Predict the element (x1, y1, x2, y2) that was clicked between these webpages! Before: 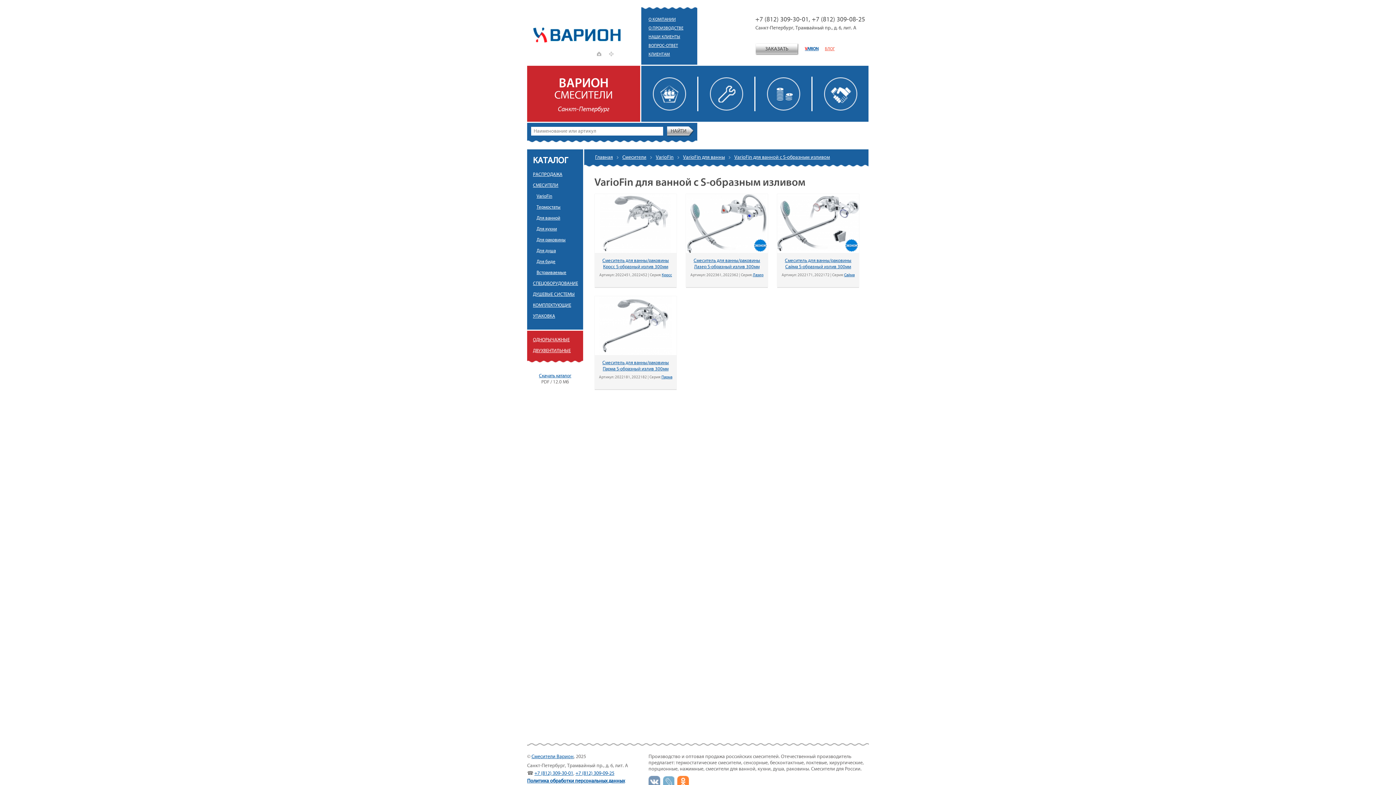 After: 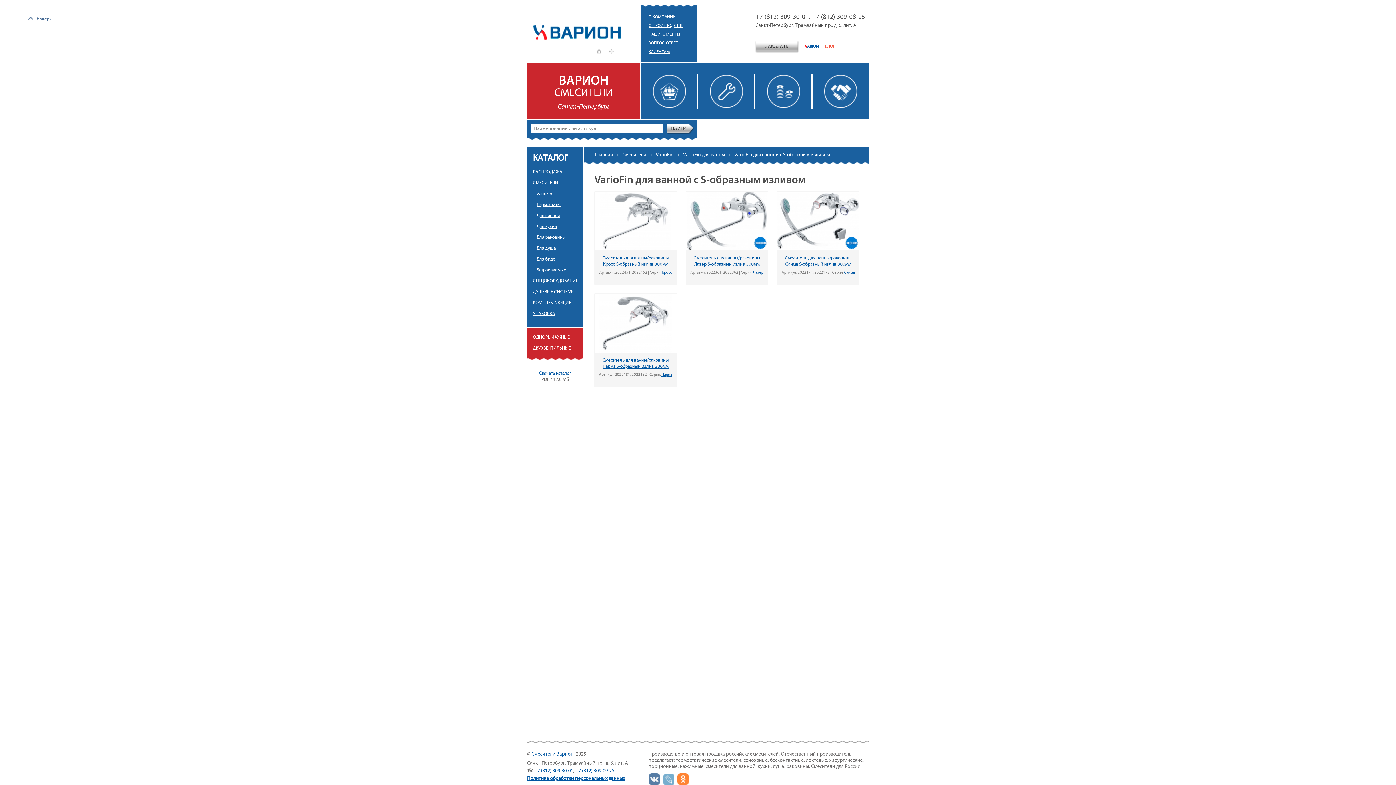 Action: bbox: (648, 776, 660, 788) label: Bконтакте